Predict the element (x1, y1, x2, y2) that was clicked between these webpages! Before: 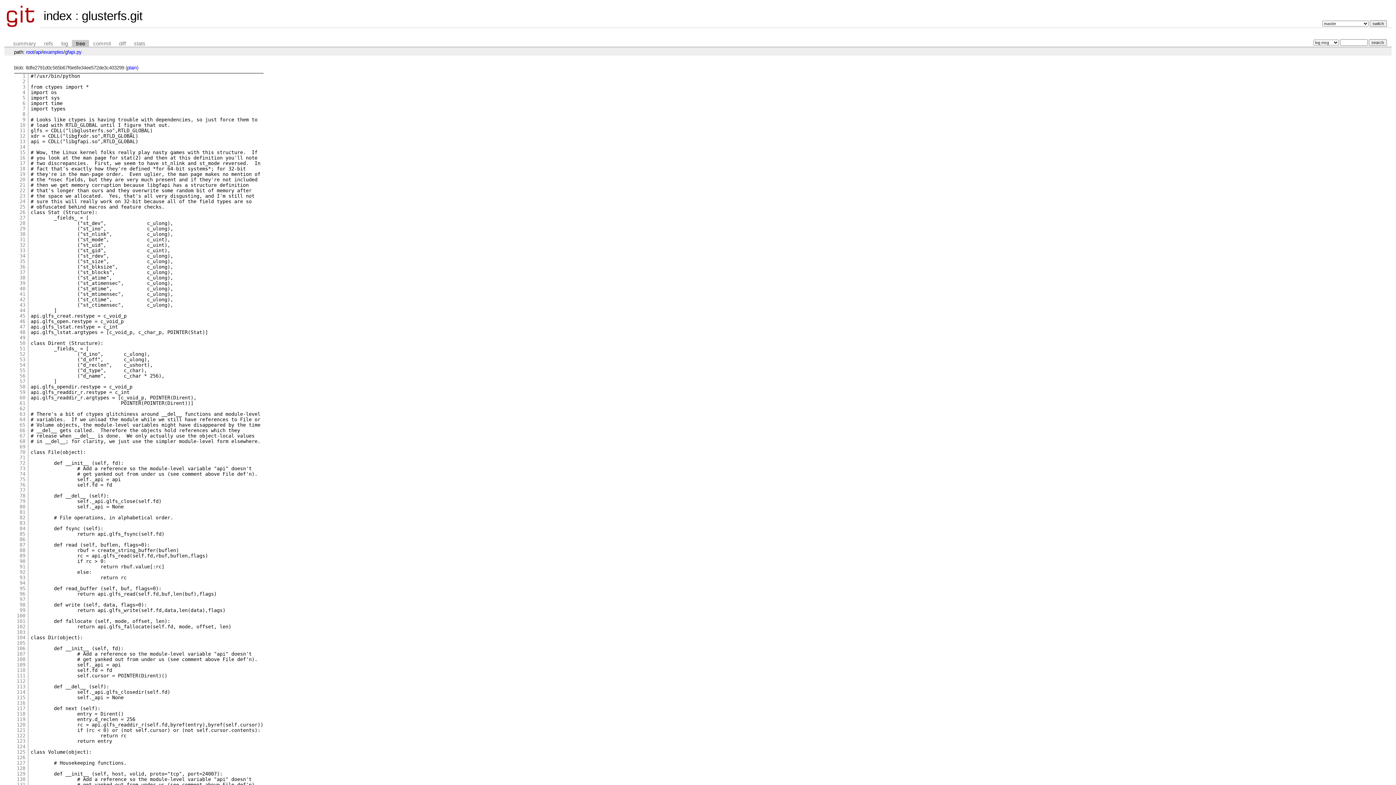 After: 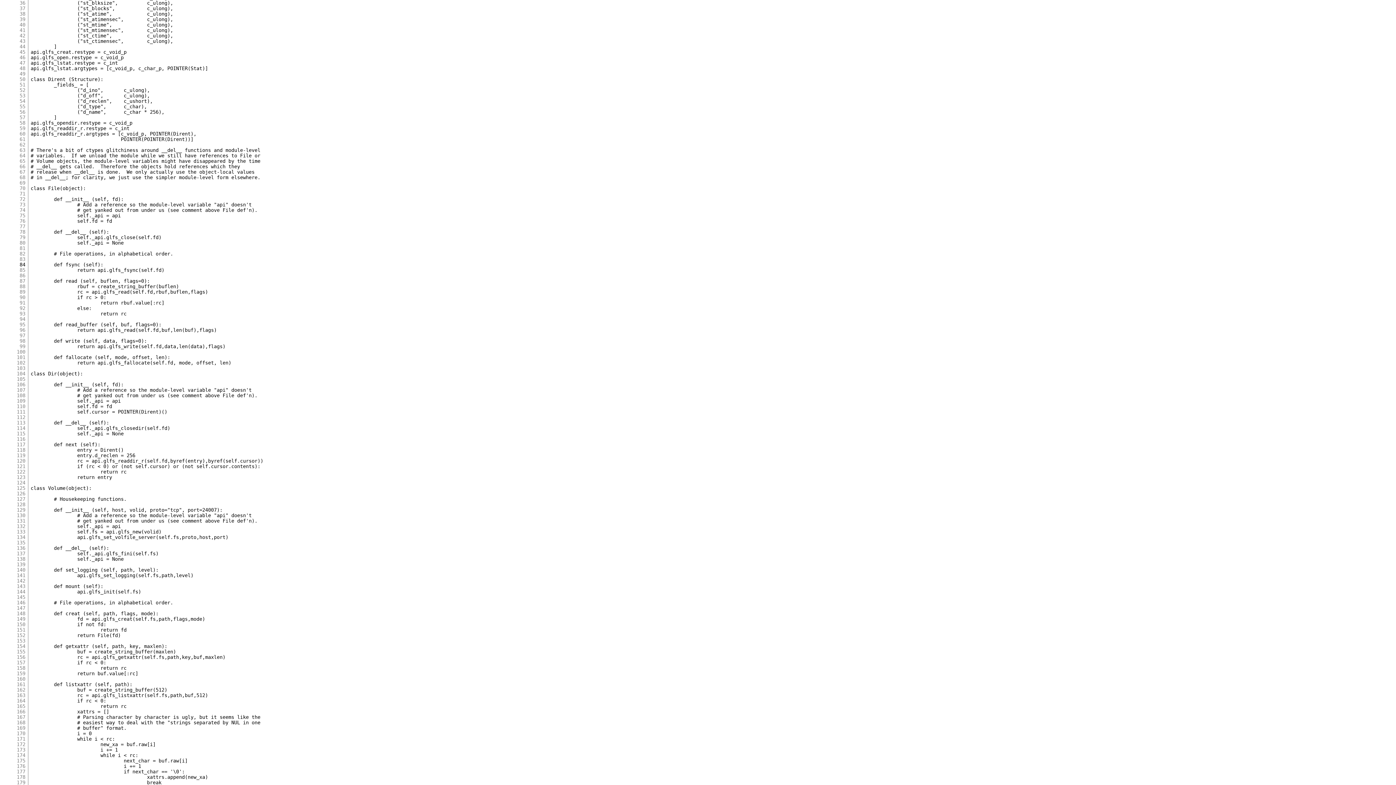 Action: label: 36 bbox: (19, 264, 25, 269)